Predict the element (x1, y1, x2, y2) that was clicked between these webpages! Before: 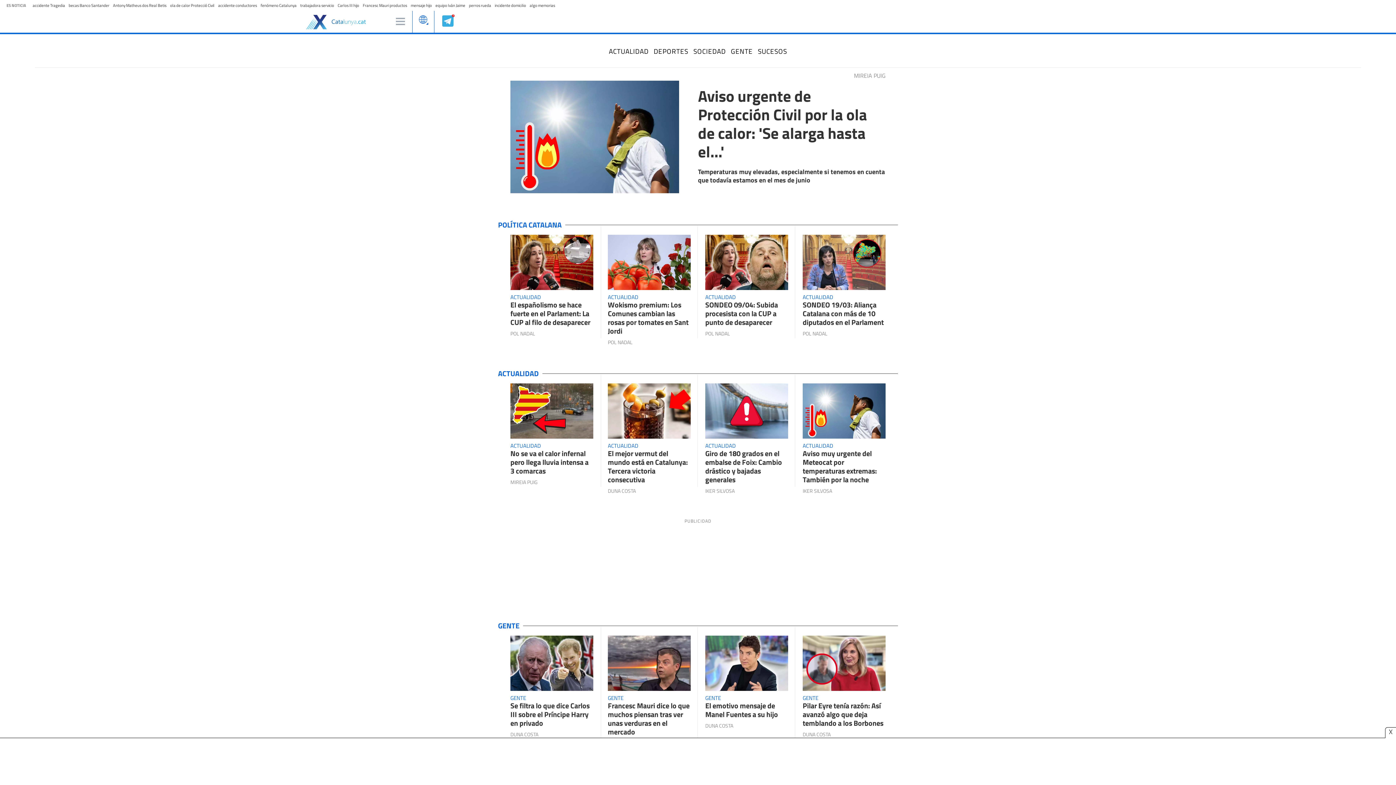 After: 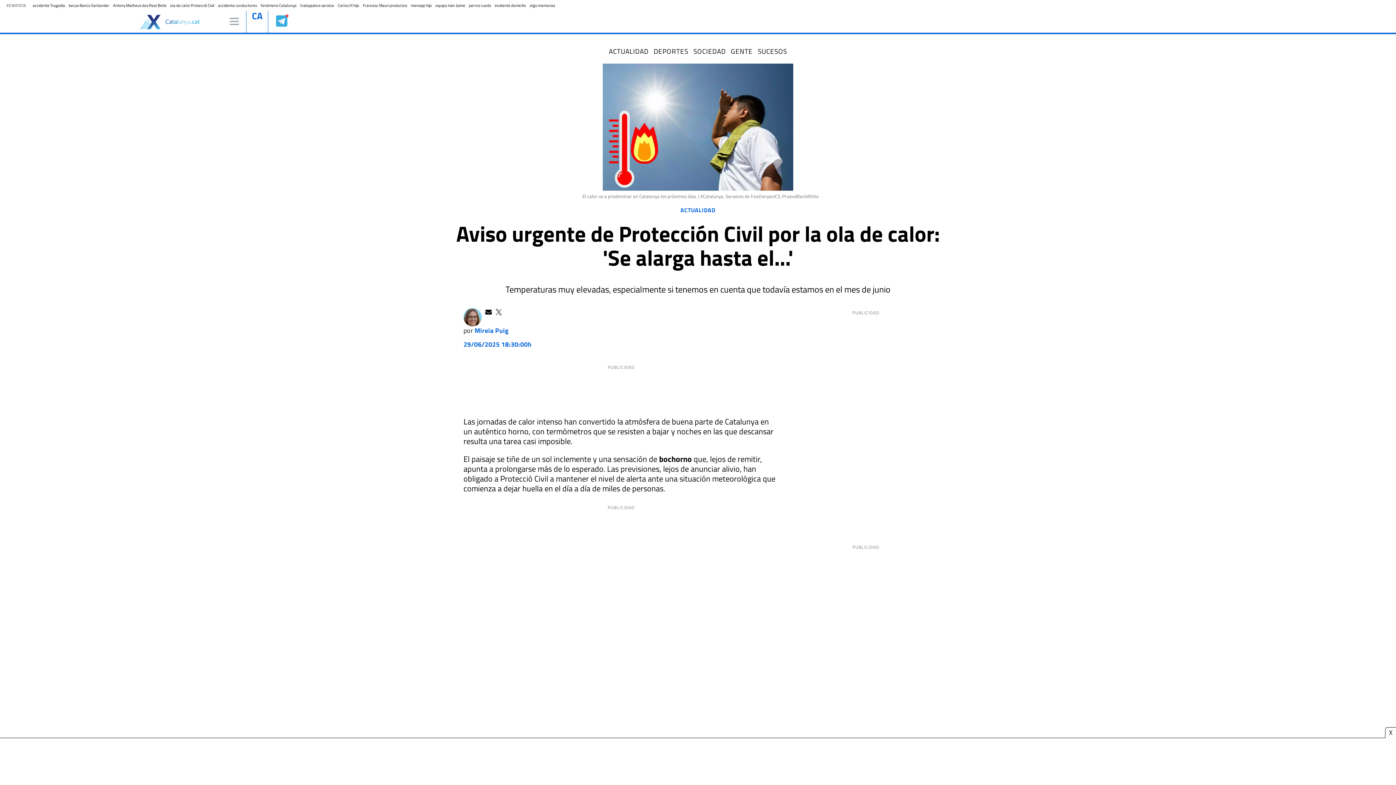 Action: bbox: (698, 86, 885, 161) label: Aviso urgente de Protección Civil por la ola de calor: 'Se alarga hasta el...'